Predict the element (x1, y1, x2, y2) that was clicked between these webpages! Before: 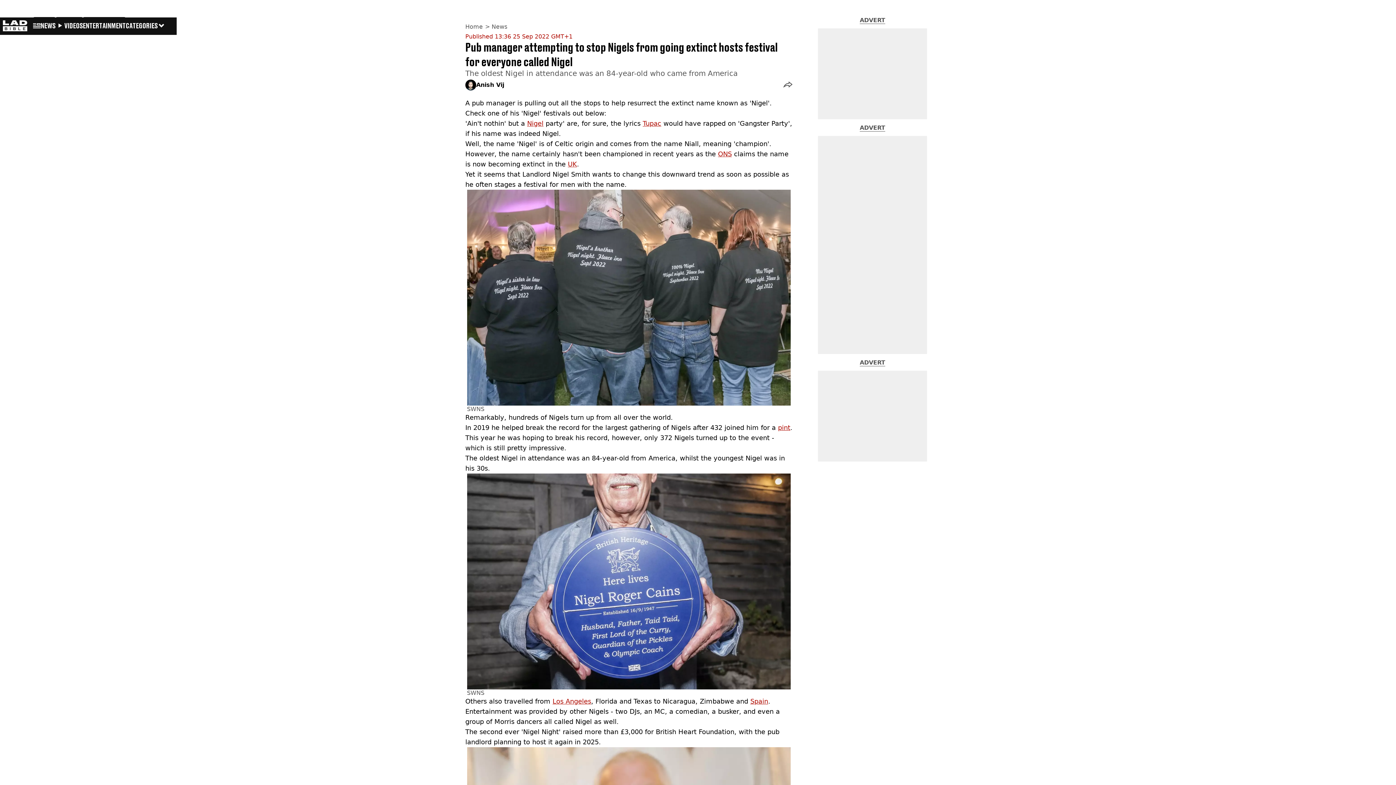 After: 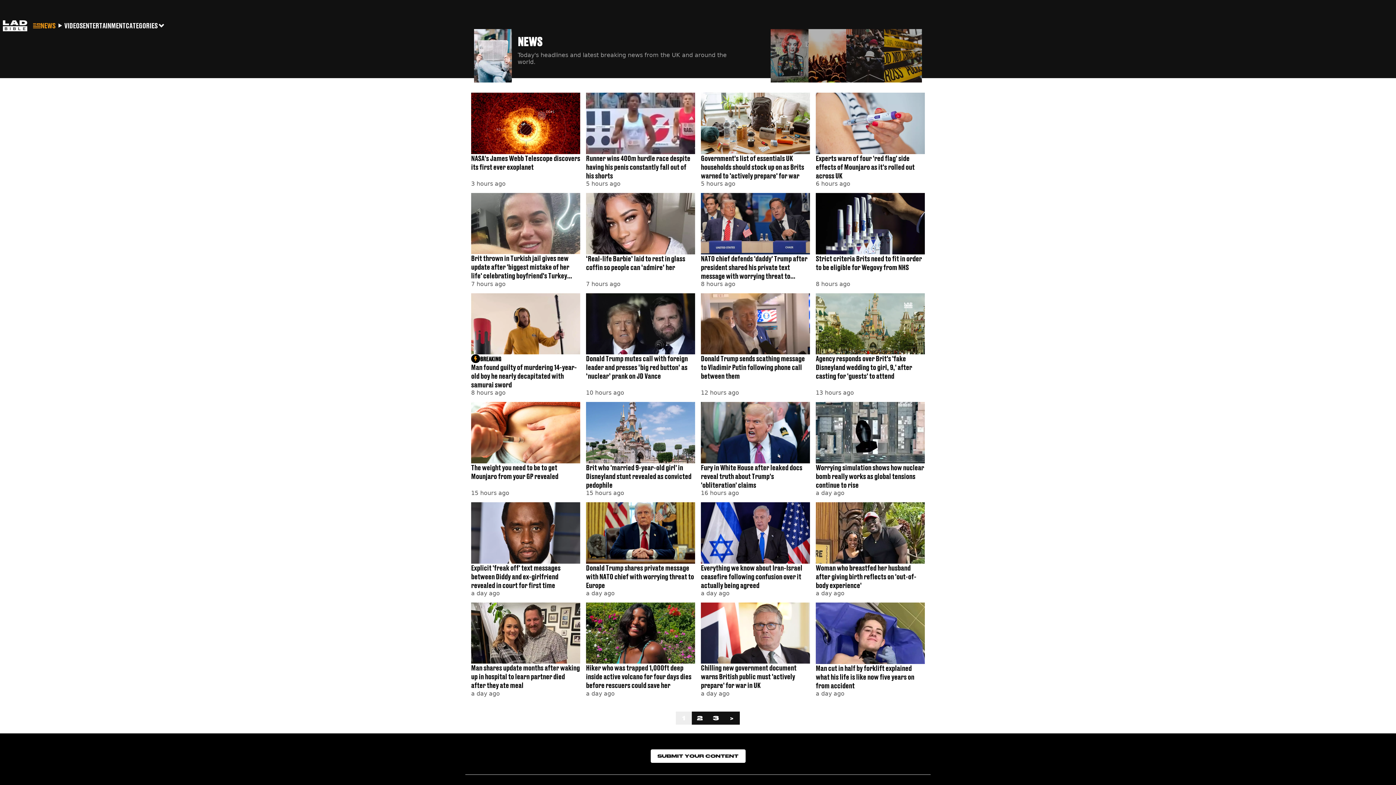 Action: label: Nigel bbox: (527, 119, 543, 127)